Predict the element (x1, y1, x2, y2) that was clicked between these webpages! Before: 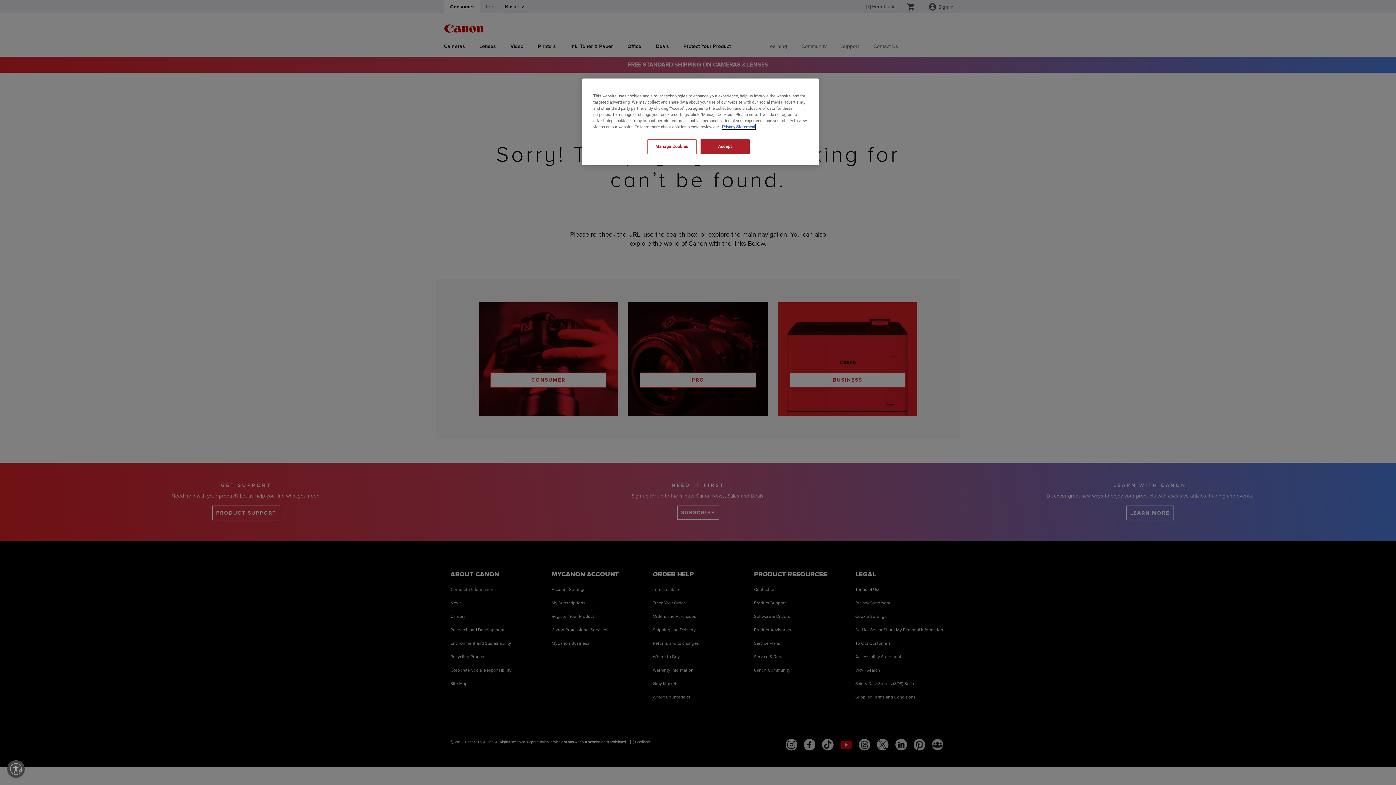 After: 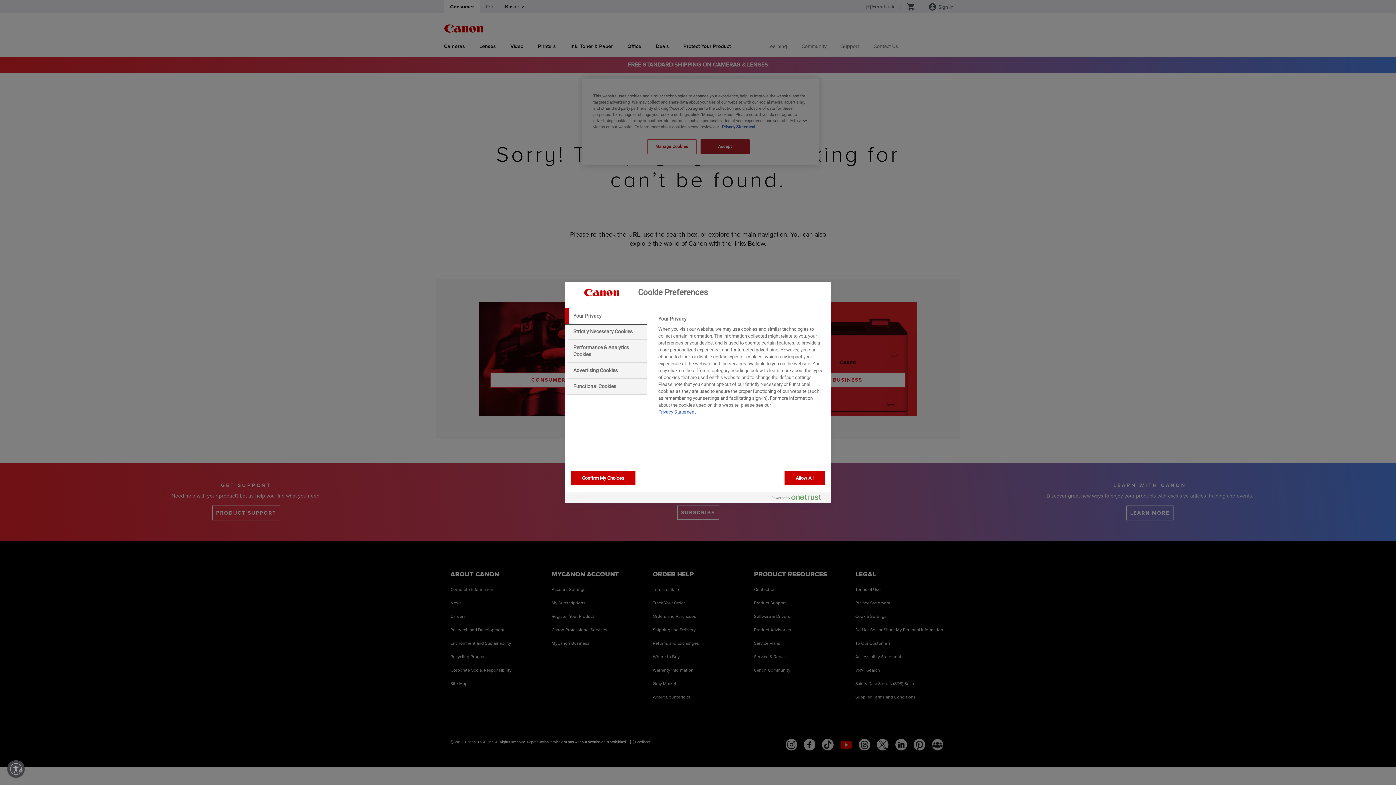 Action: label: Manage Cookies bbox: (647, 139, 696, 154)